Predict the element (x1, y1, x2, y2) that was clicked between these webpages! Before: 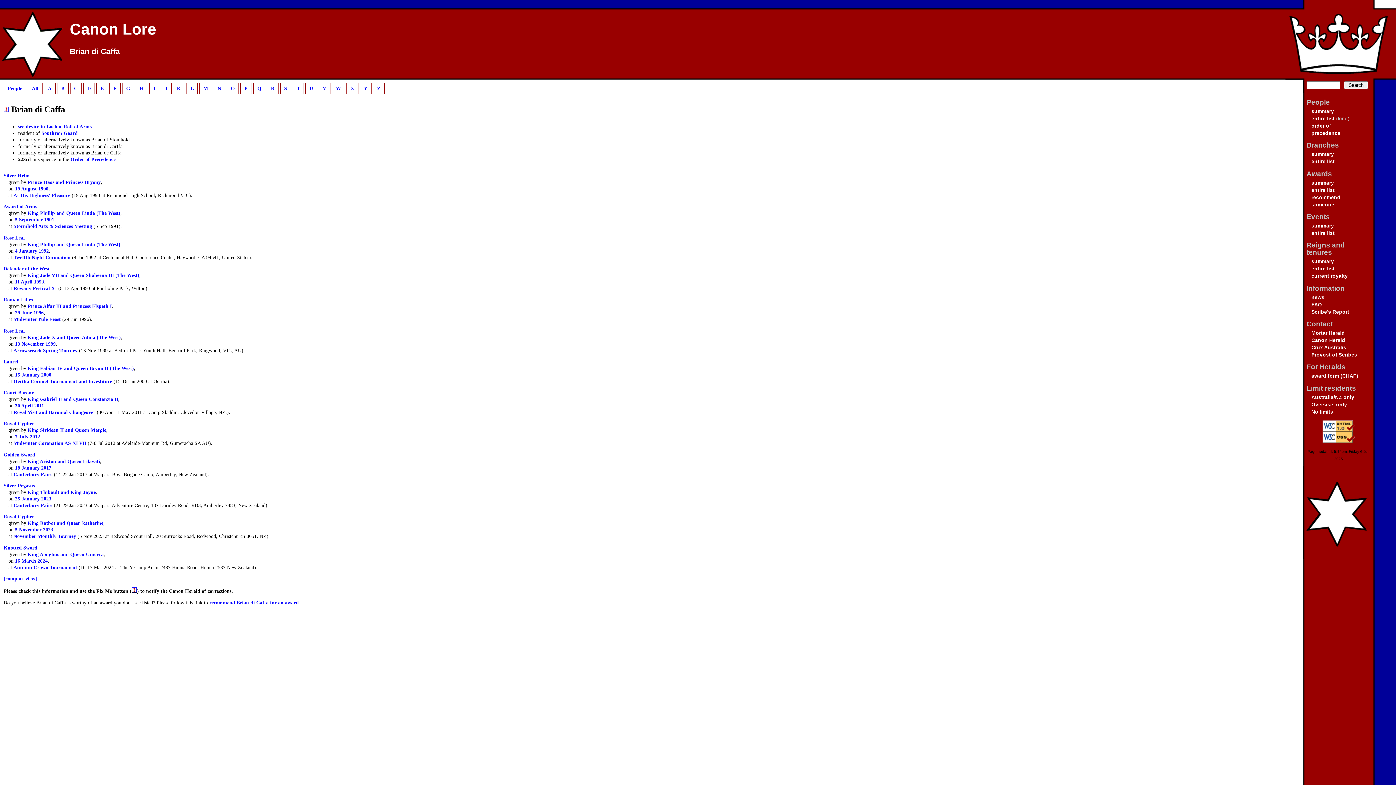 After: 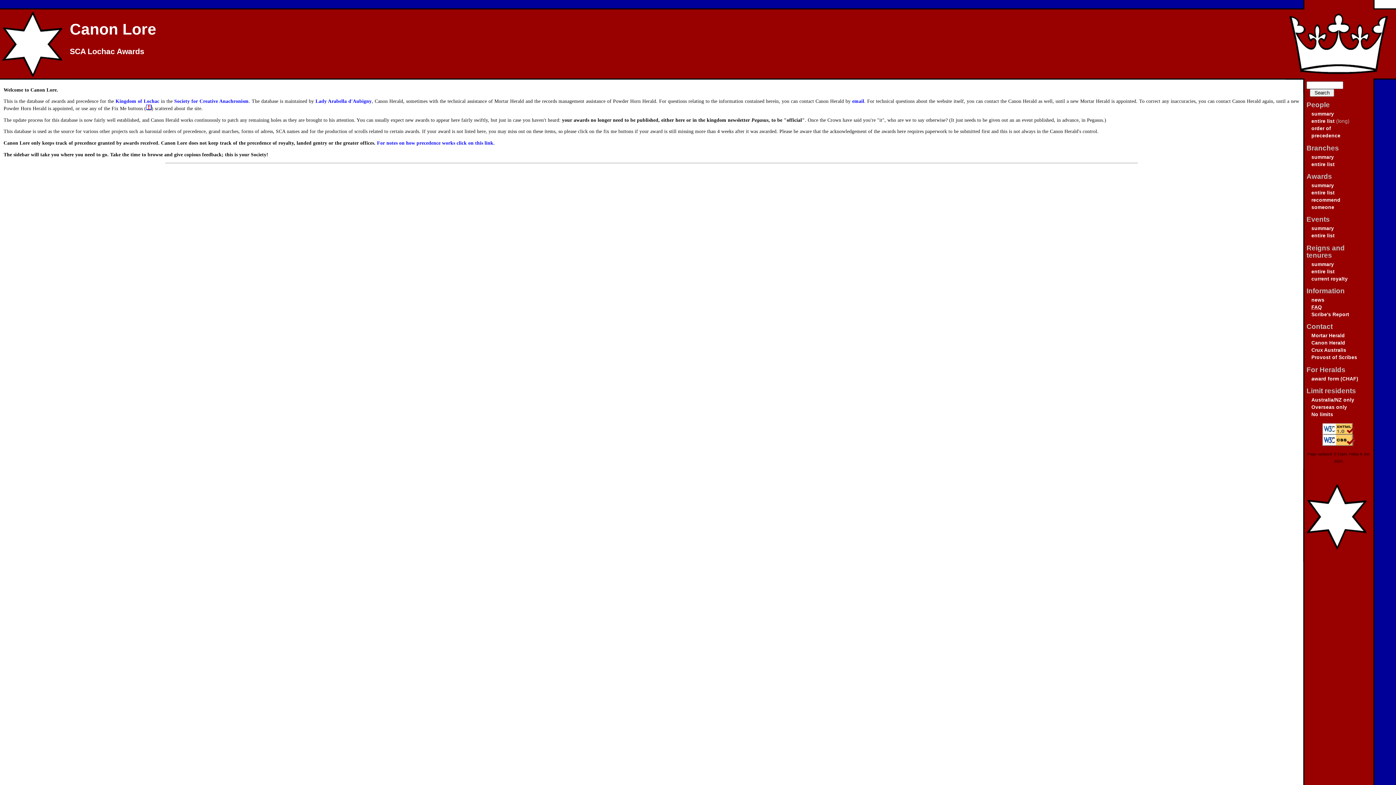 Action: label: No limits bbox: (1311, 409, 1333, 414)